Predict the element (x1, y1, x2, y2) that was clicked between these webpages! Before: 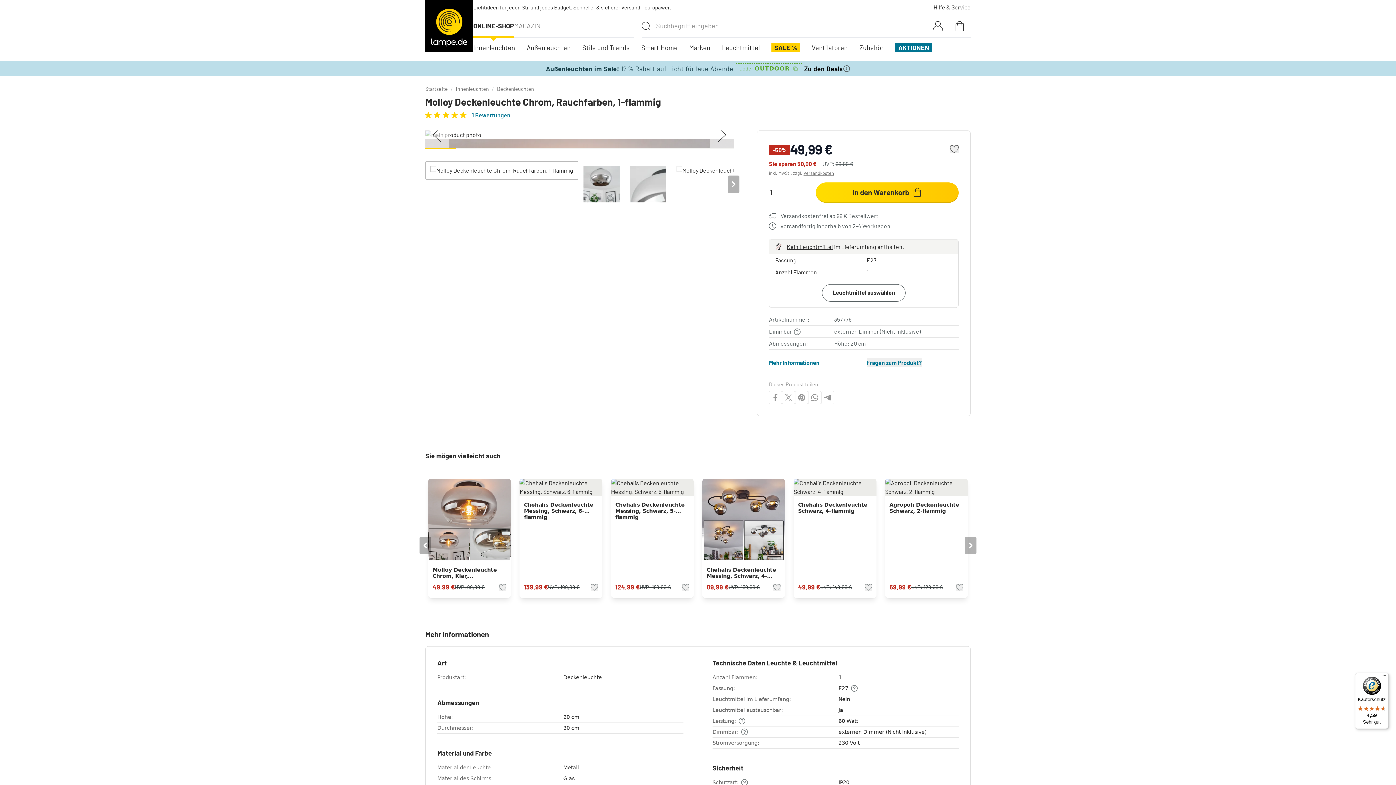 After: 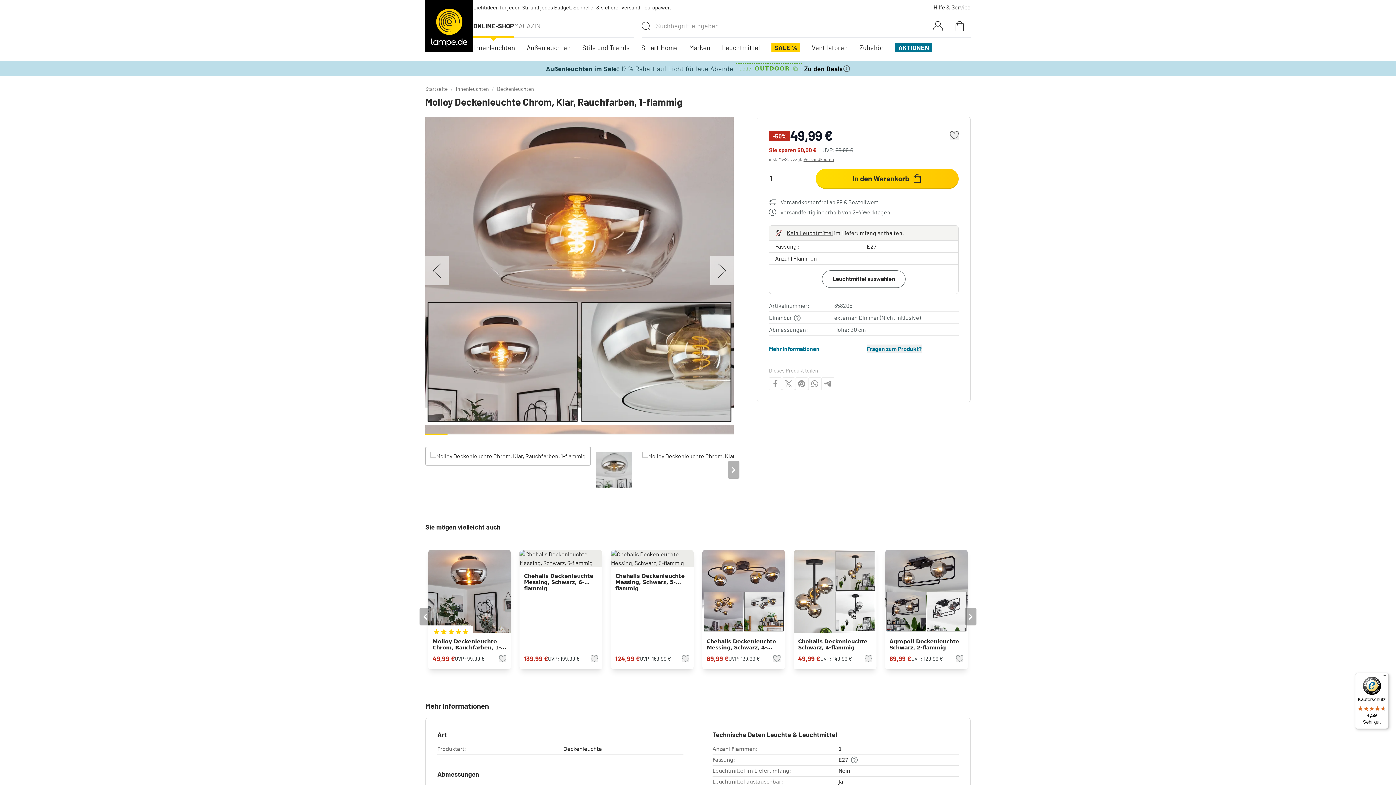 Action: label: Molloy Deckenleuchte Chrom, Klar, Rauchfarben, 1-flammig bbox: (432, 567, 506, 579)